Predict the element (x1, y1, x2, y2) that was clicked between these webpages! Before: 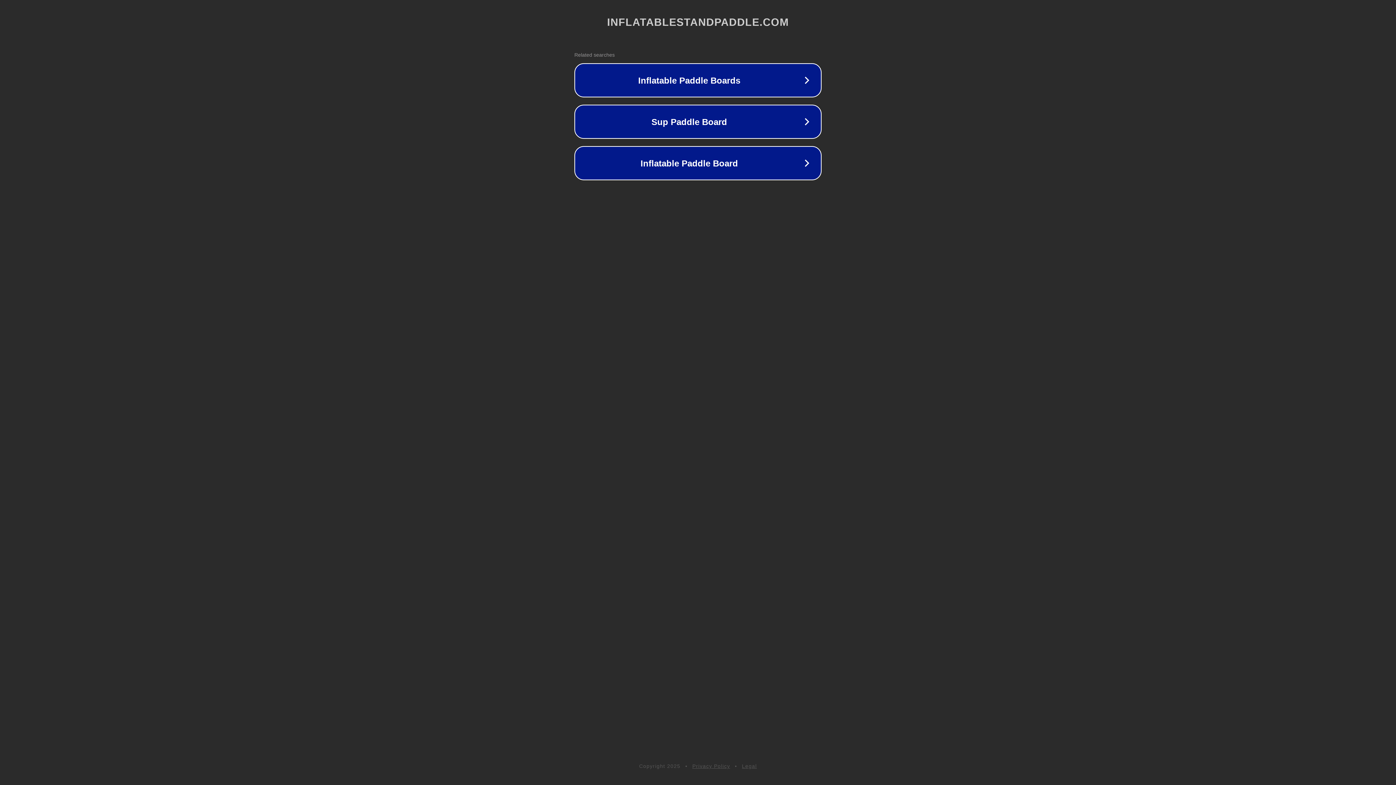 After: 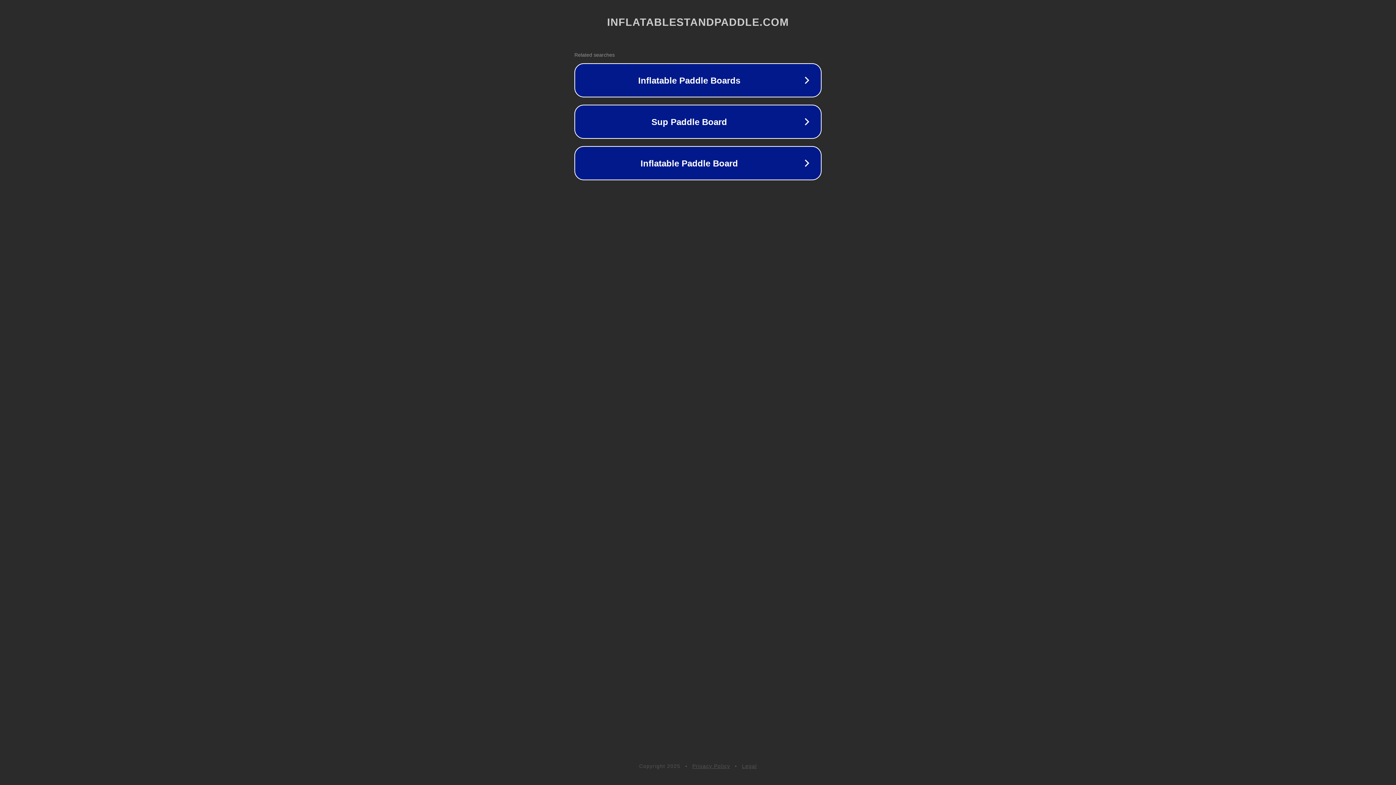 Action: label: Legal bbox: (742, 763, 757, 769)